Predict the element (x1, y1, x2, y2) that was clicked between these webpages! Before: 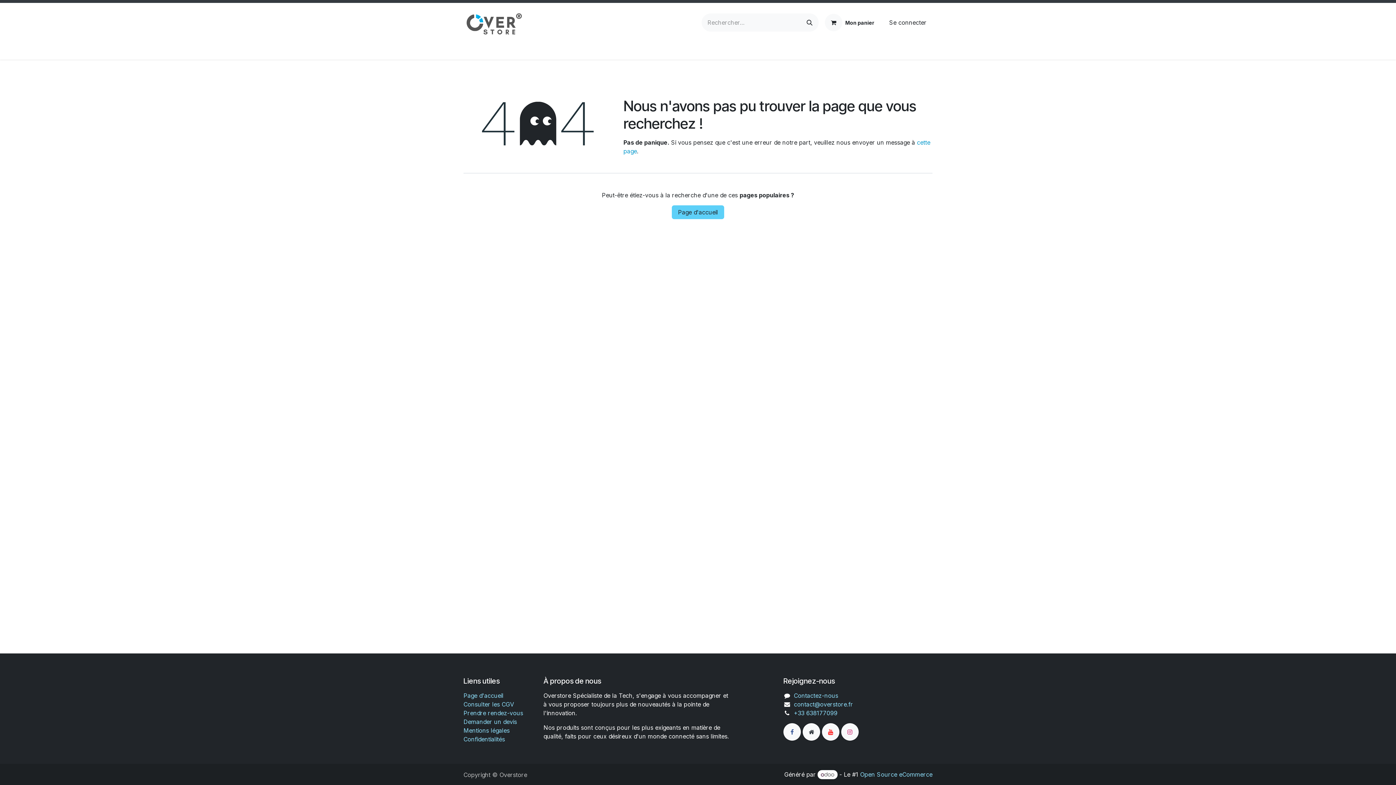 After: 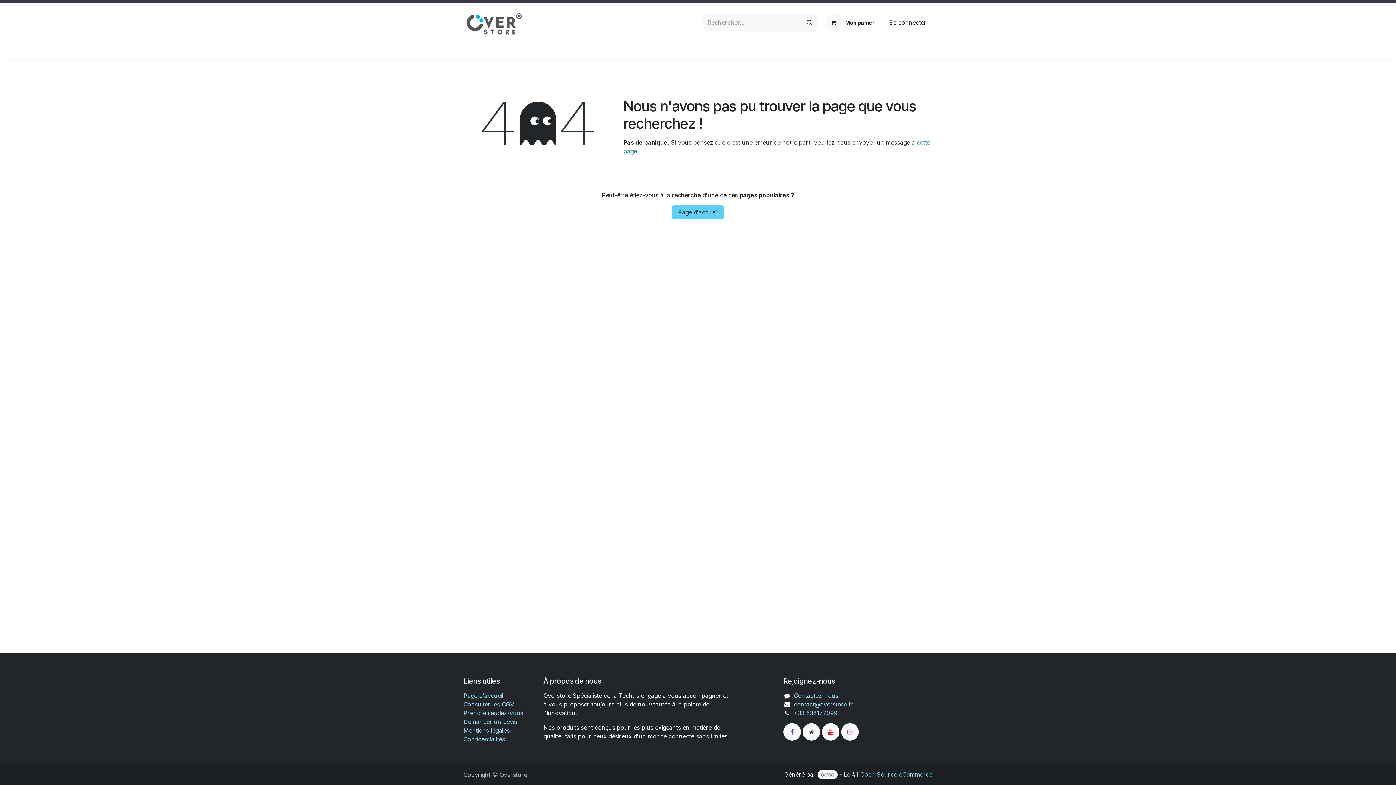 Action: label: Ordinateur  bbox: (578, 43, 626, 58)